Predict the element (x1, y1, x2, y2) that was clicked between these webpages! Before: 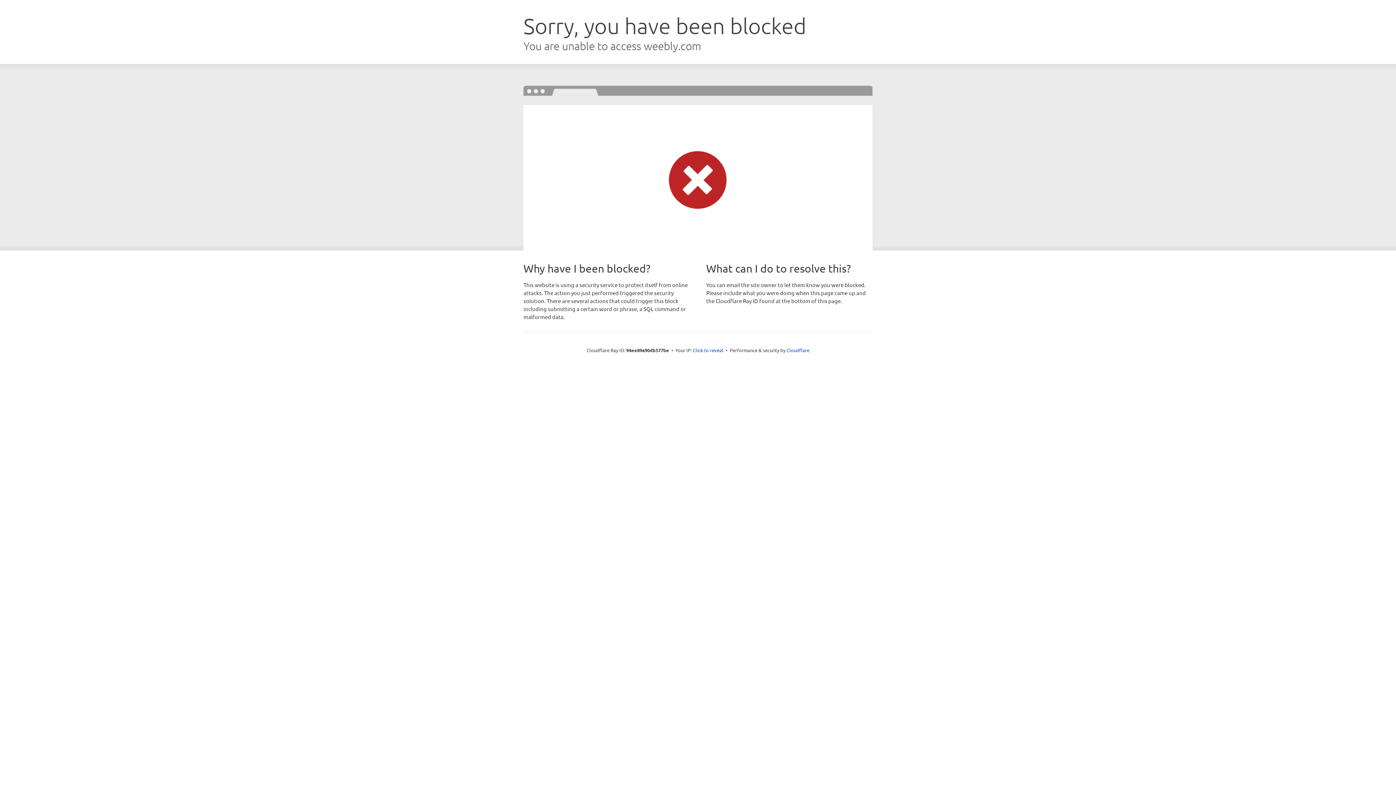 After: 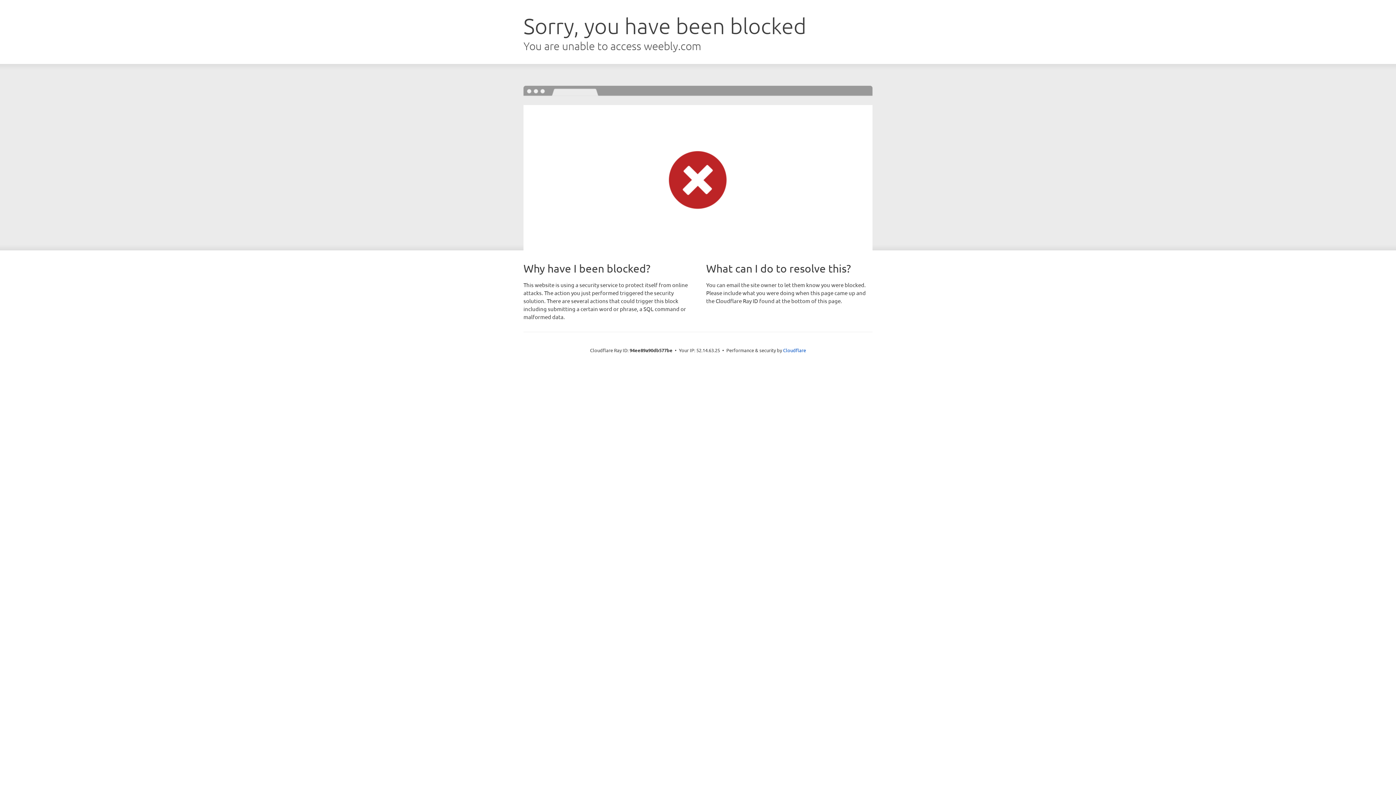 Action: bbox: (693, 346, 723, 353) label: Click to reveal